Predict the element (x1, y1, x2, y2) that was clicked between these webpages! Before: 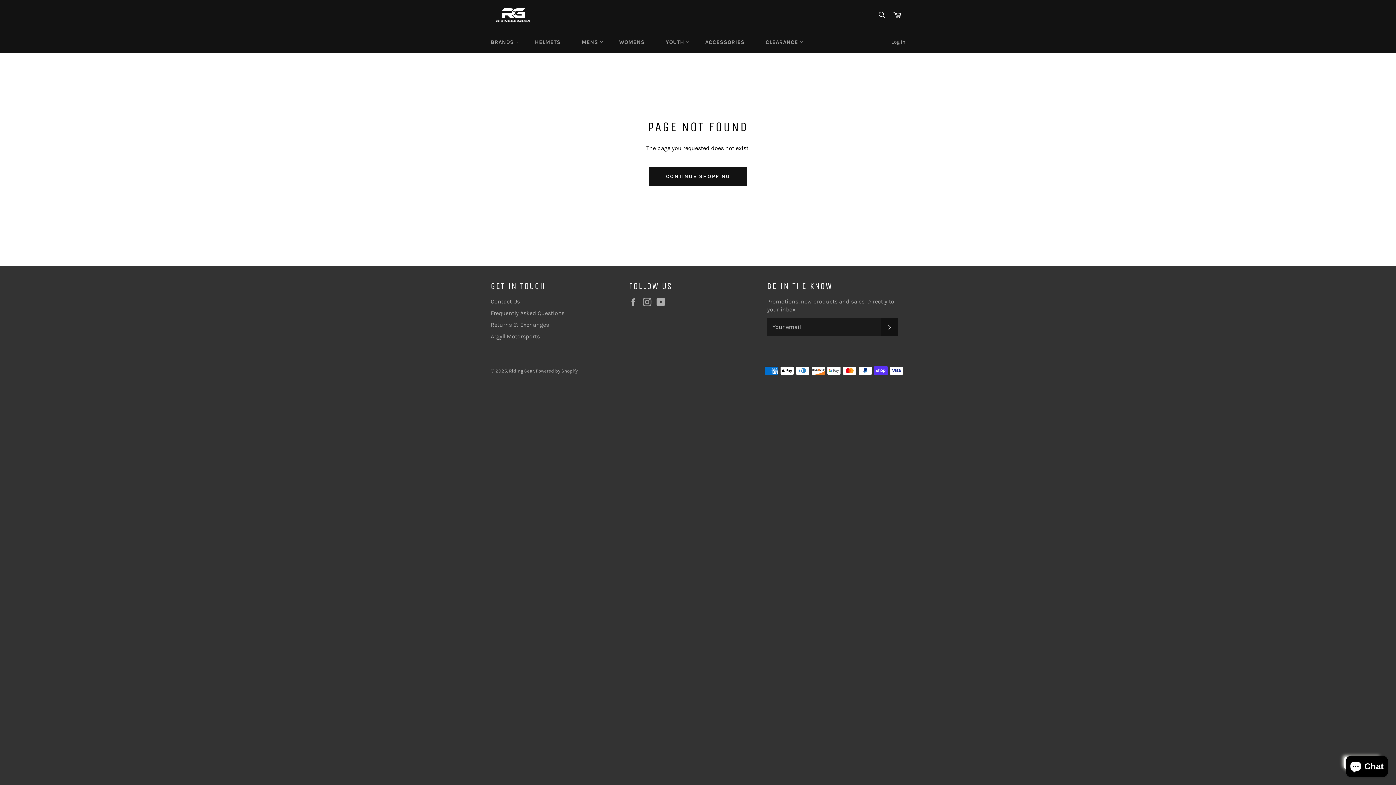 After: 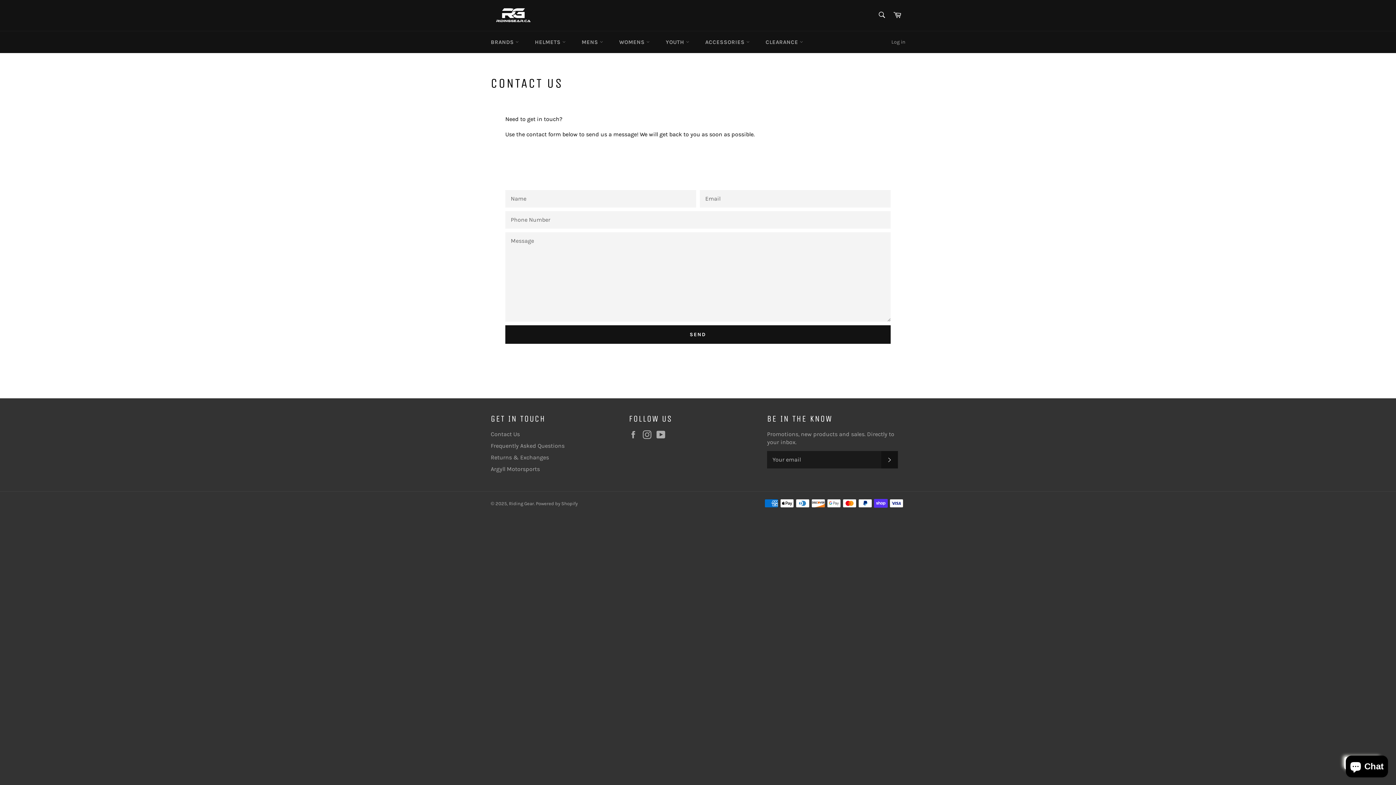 Action: label: Contact Us bbox: (490, 298, 520, 304)